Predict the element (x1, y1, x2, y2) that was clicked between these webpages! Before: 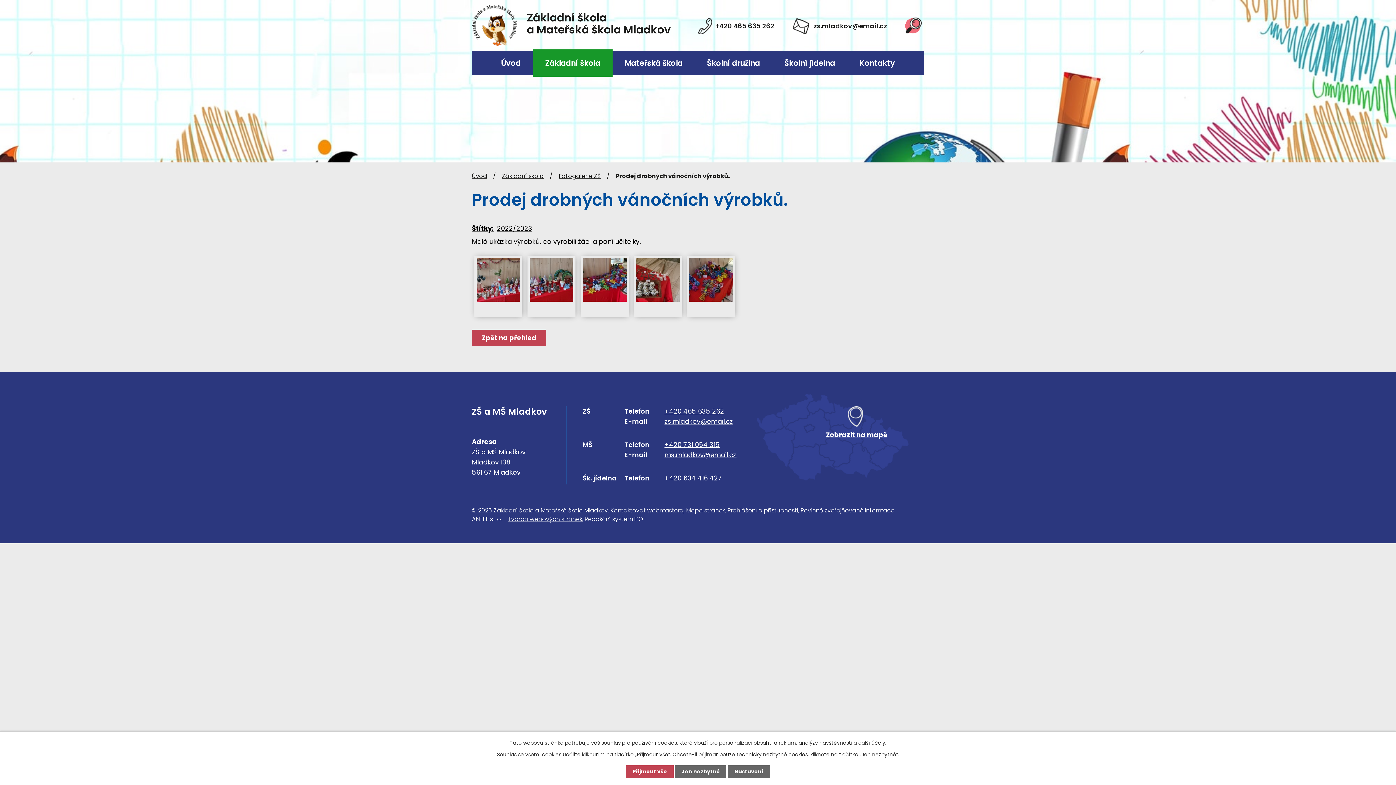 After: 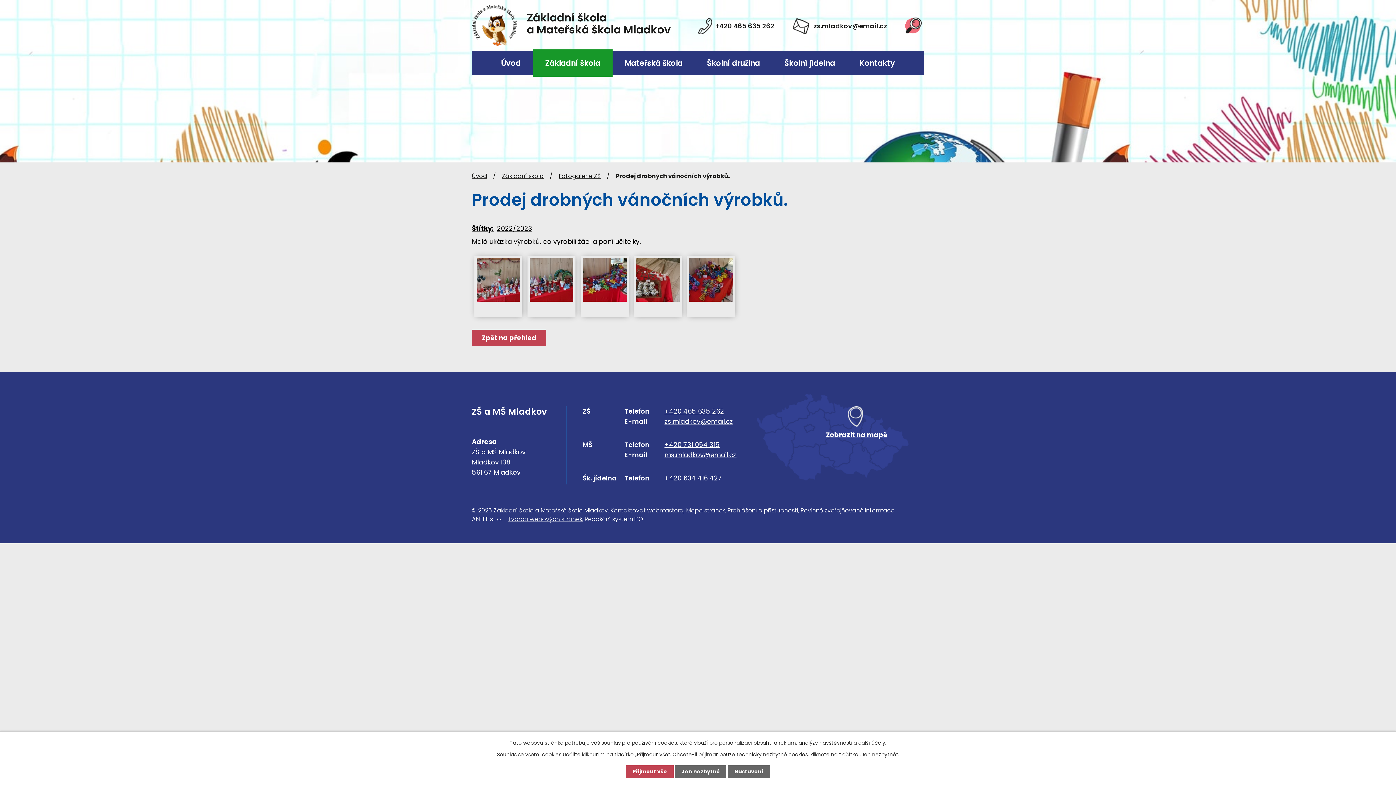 Action: bbox: (610, 506, 683, 514) label: Kontaktovat webmastera